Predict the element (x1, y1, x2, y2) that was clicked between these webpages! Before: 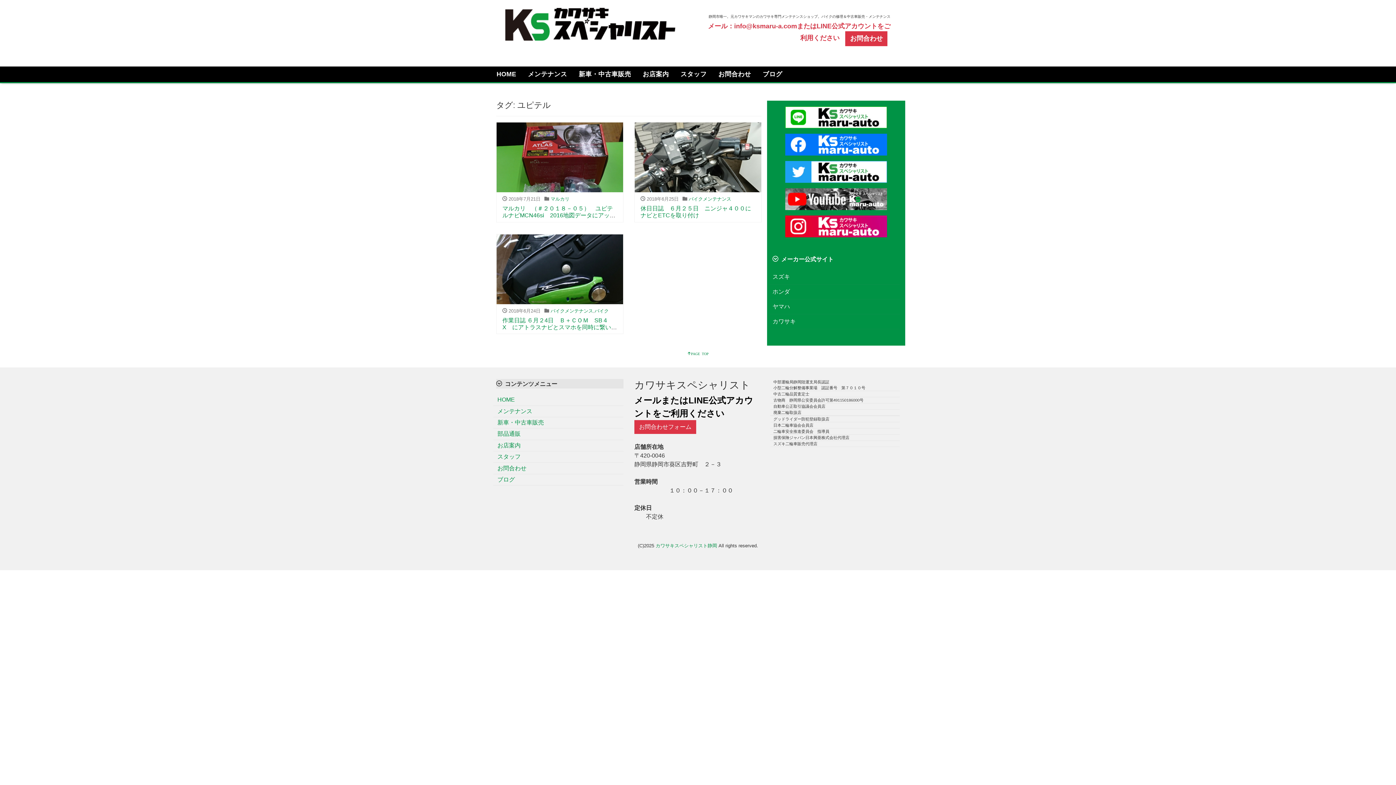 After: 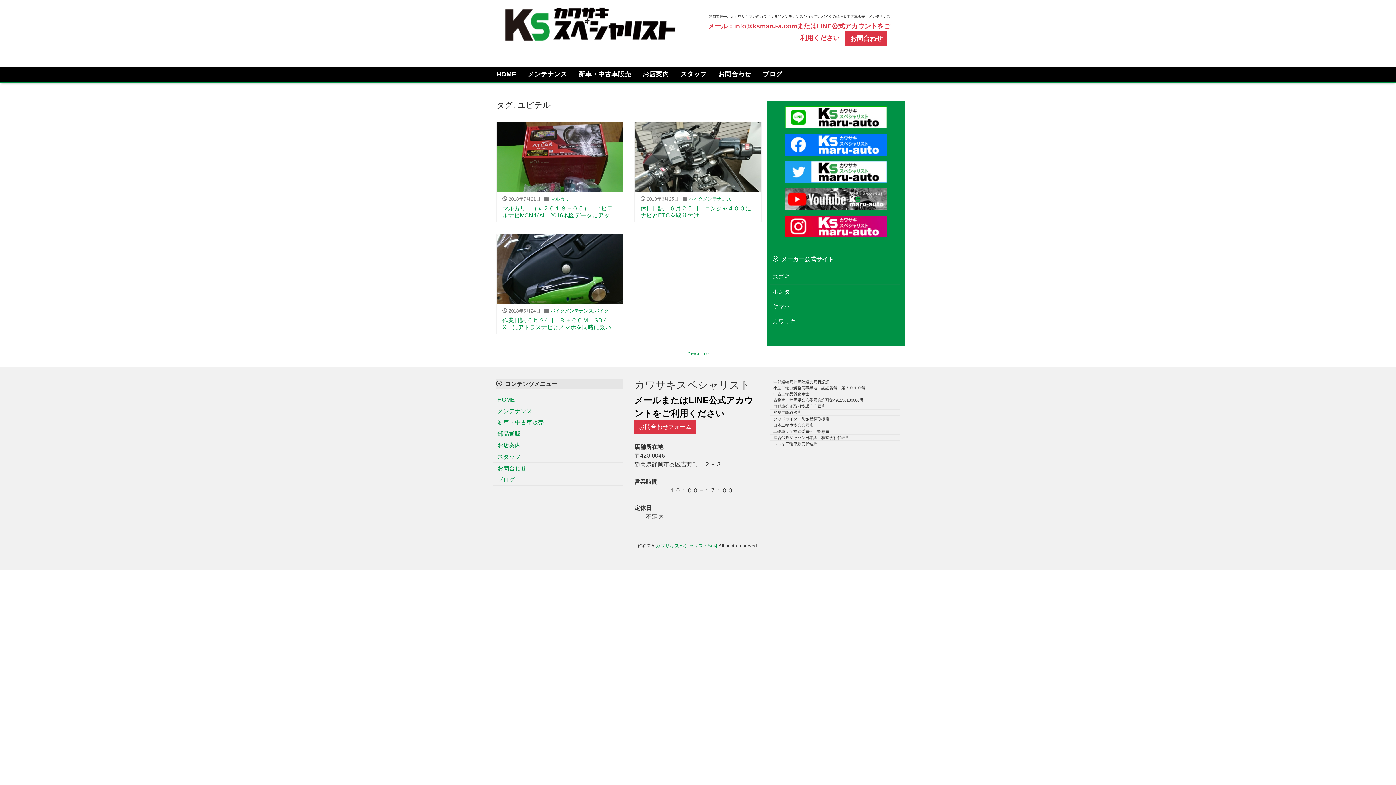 Action: bbox: (772, 269, 790, 284) label: スズキ